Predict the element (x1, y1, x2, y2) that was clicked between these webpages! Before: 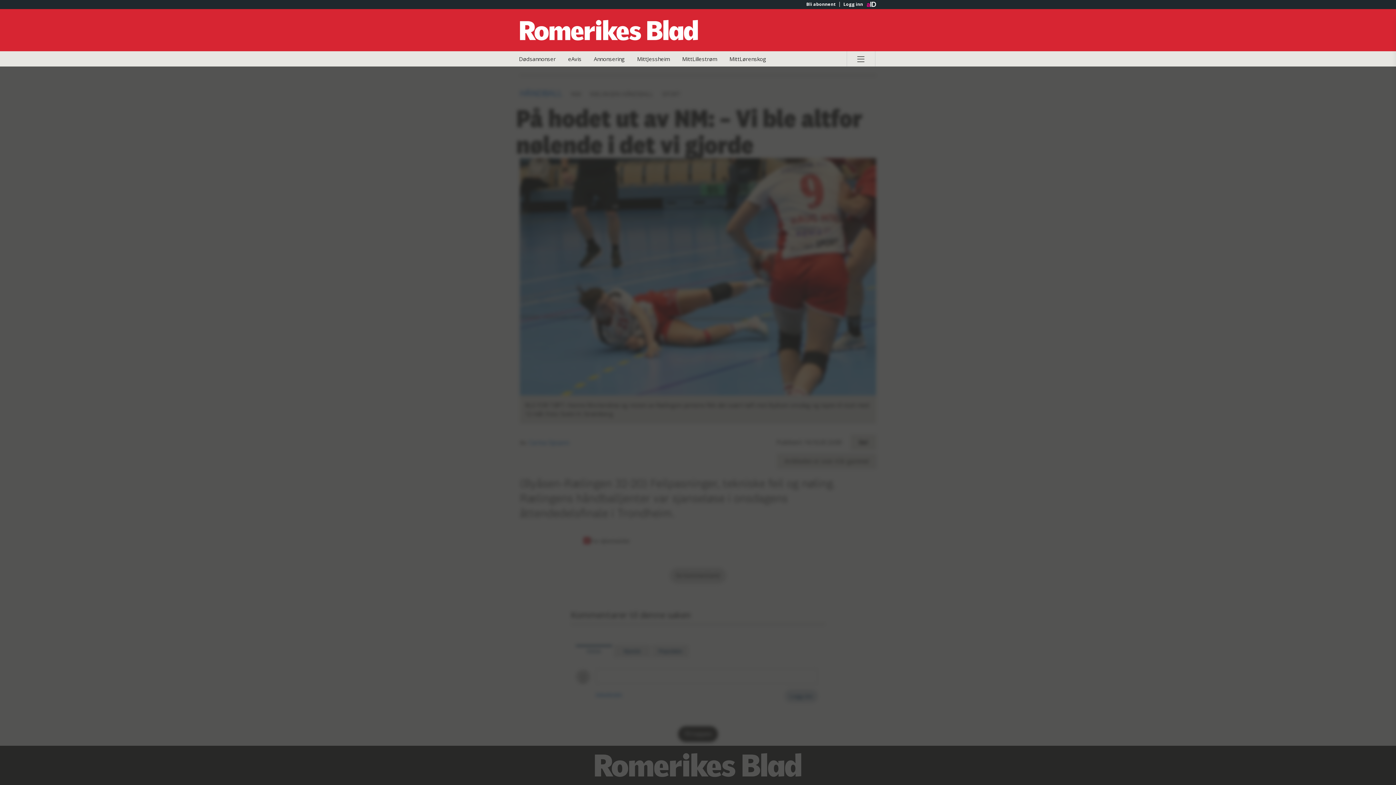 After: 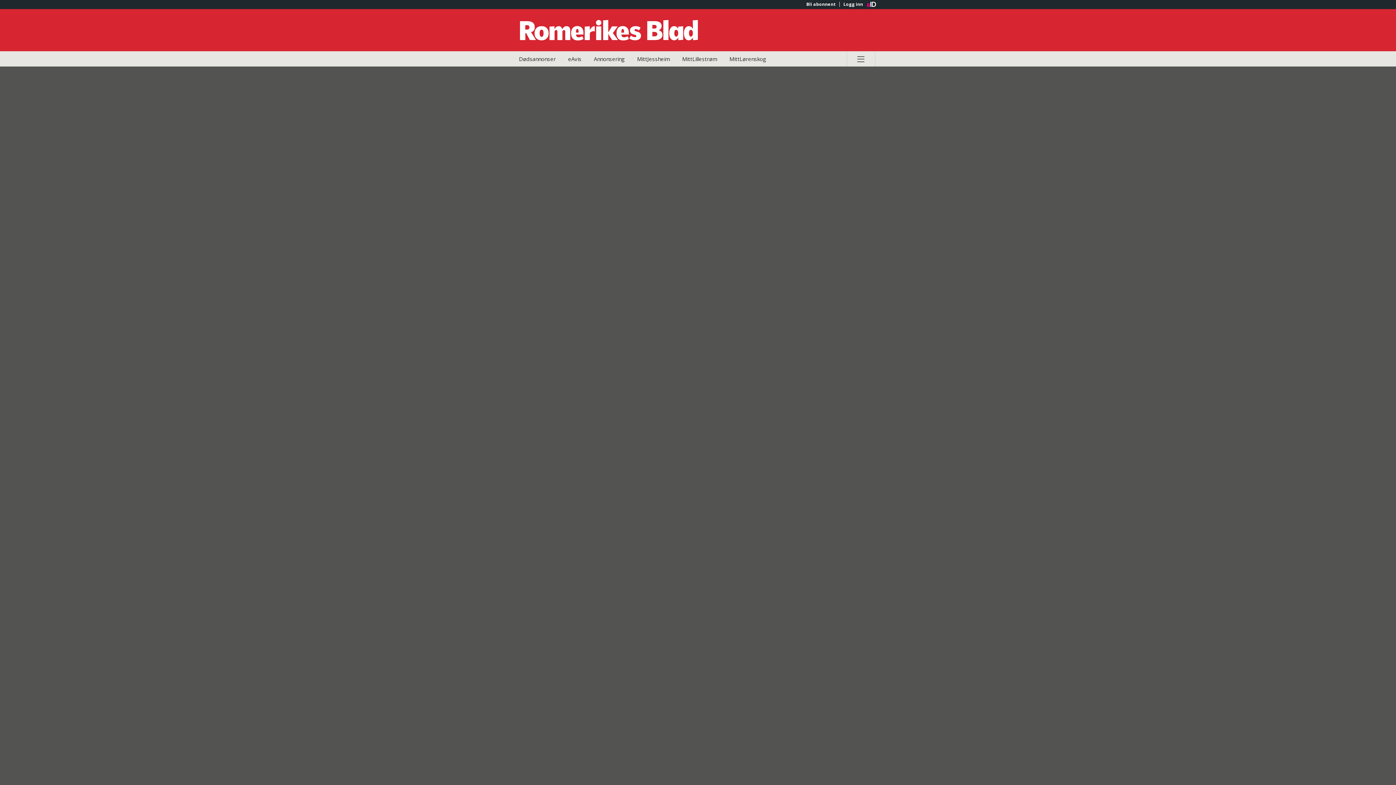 Action: bbox: (513, 51, 561, 66) label: Dødsannonser